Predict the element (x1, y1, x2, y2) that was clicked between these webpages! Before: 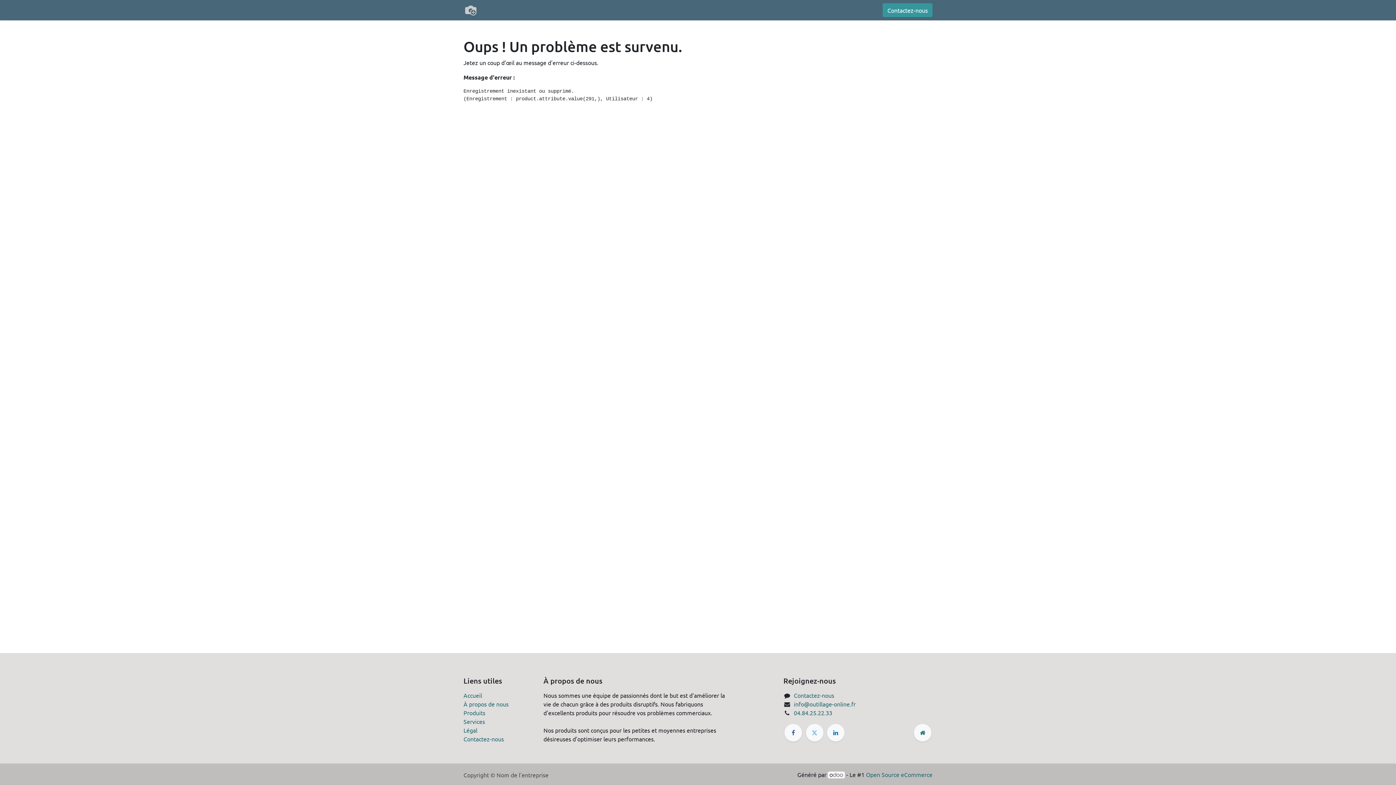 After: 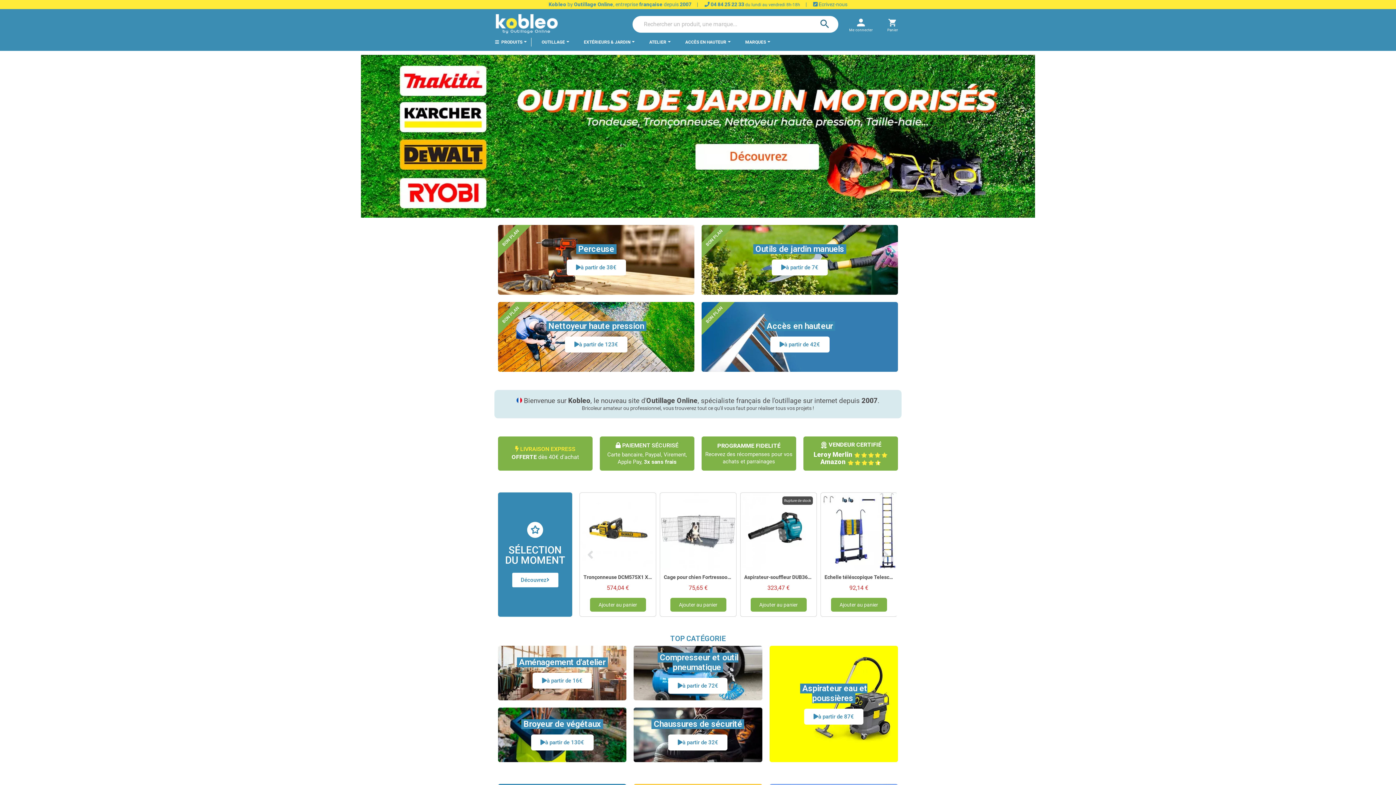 Action: label: Mon Panier bbox: (486, 2, 522, 17)